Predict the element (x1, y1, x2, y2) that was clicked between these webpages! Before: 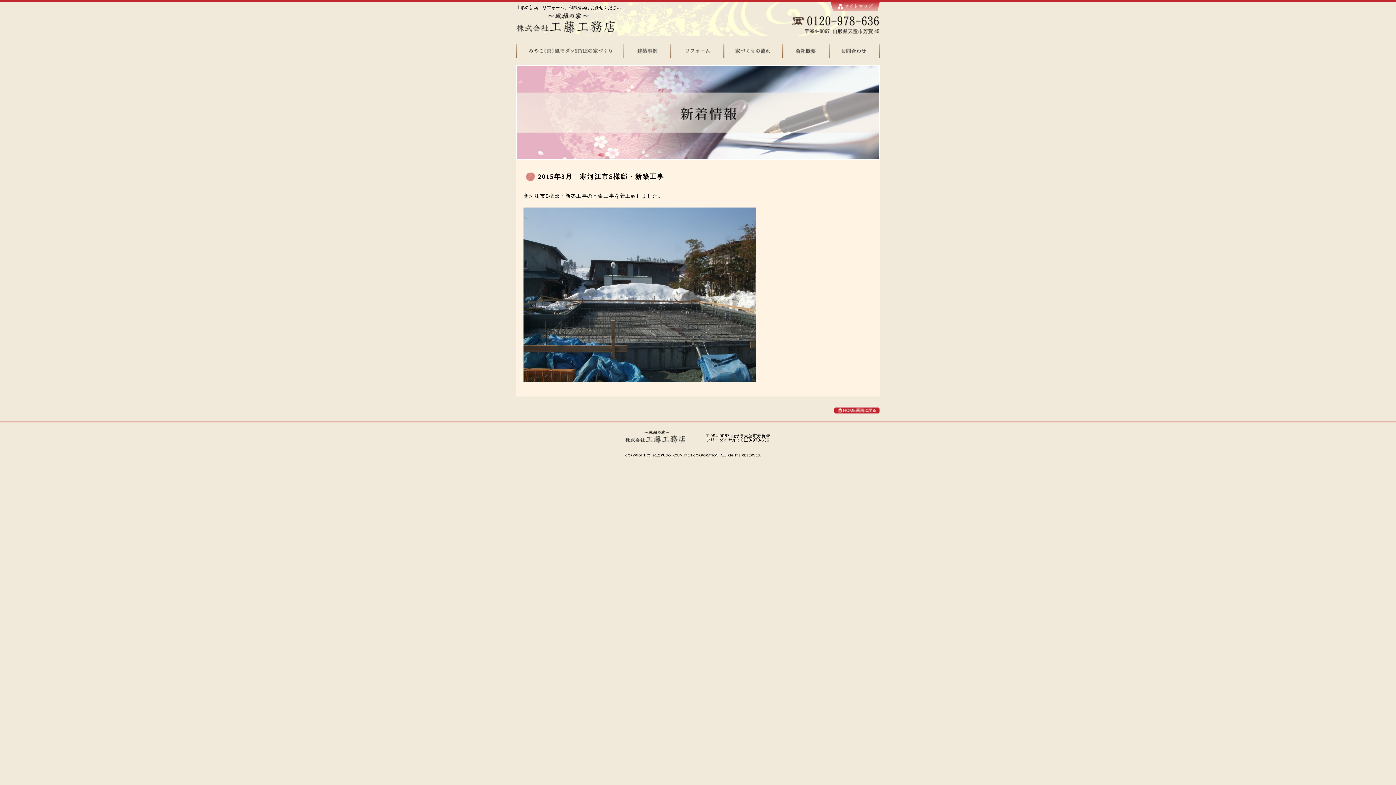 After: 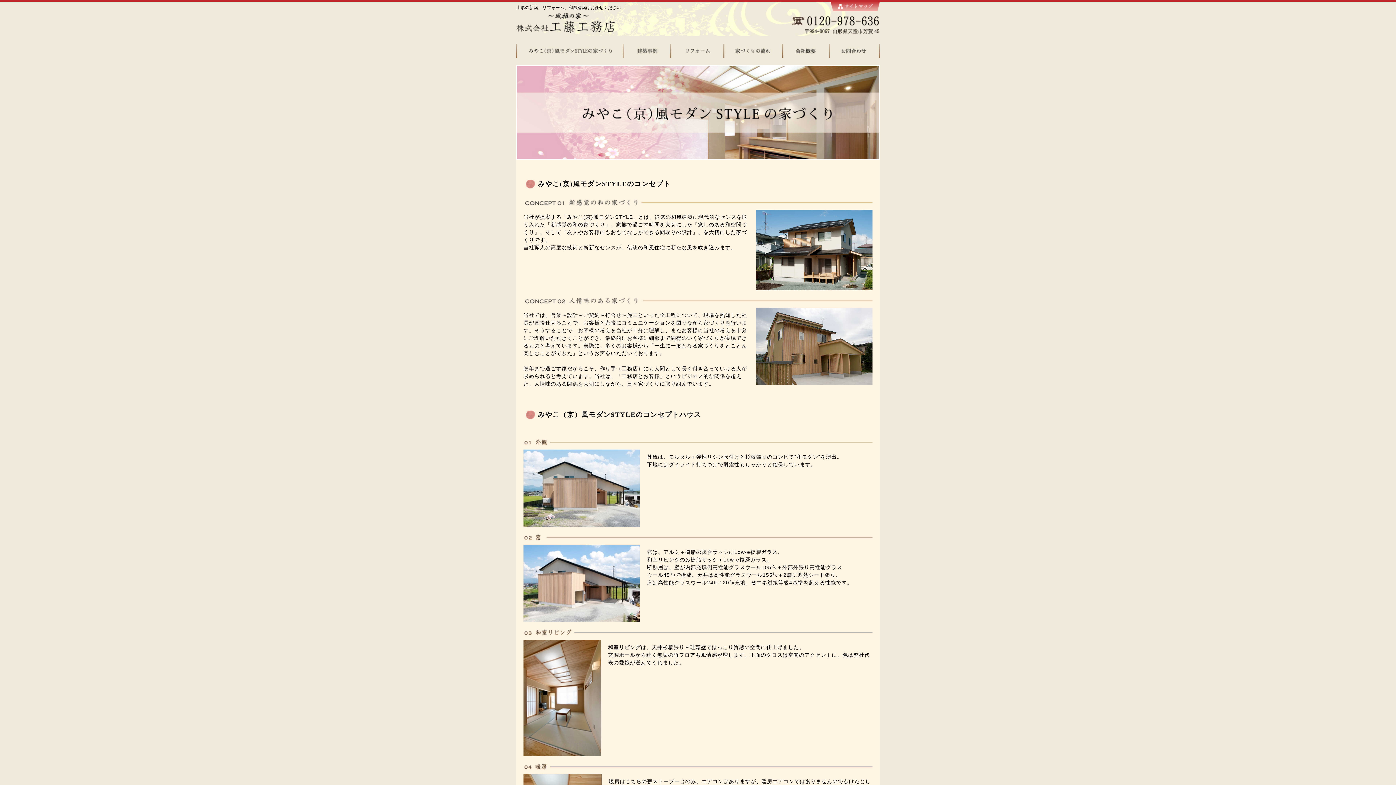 Action: label: みやこ(京)風モダンSTYLEの家づくり bbox: (516, 43, 622, 58)